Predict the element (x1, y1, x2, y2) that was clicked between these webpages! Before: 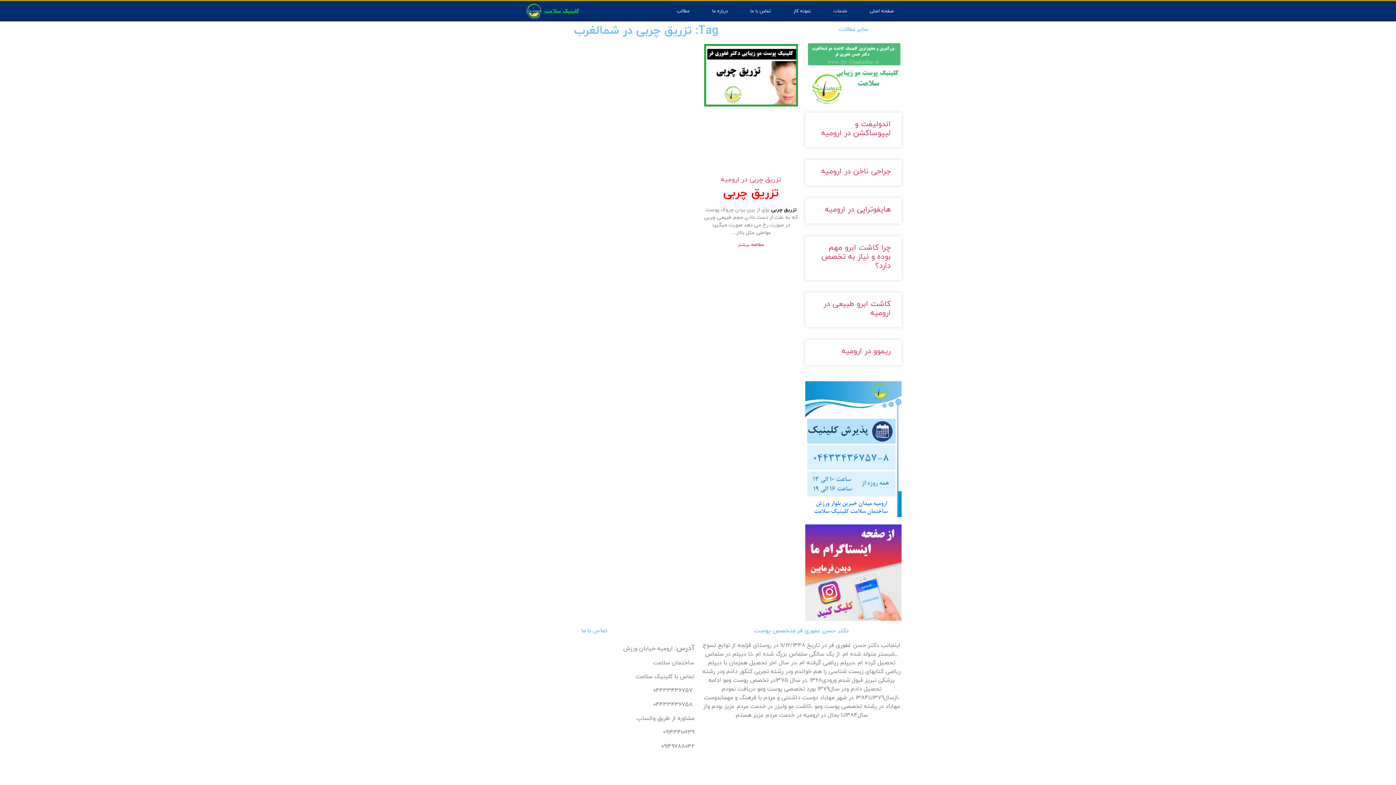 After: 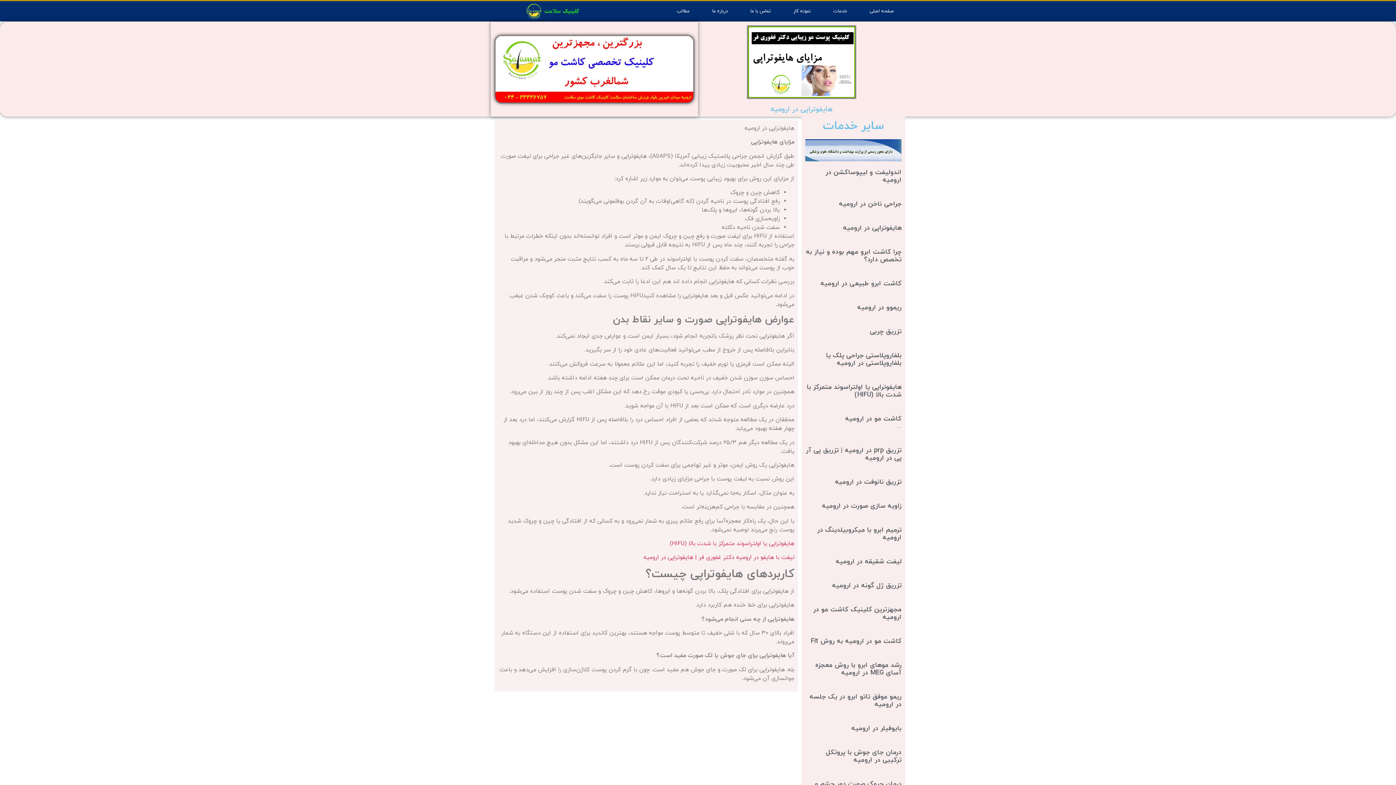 Action: bbox: (825, 204, 890, 215) label: هایفوتراپی در ارومیه